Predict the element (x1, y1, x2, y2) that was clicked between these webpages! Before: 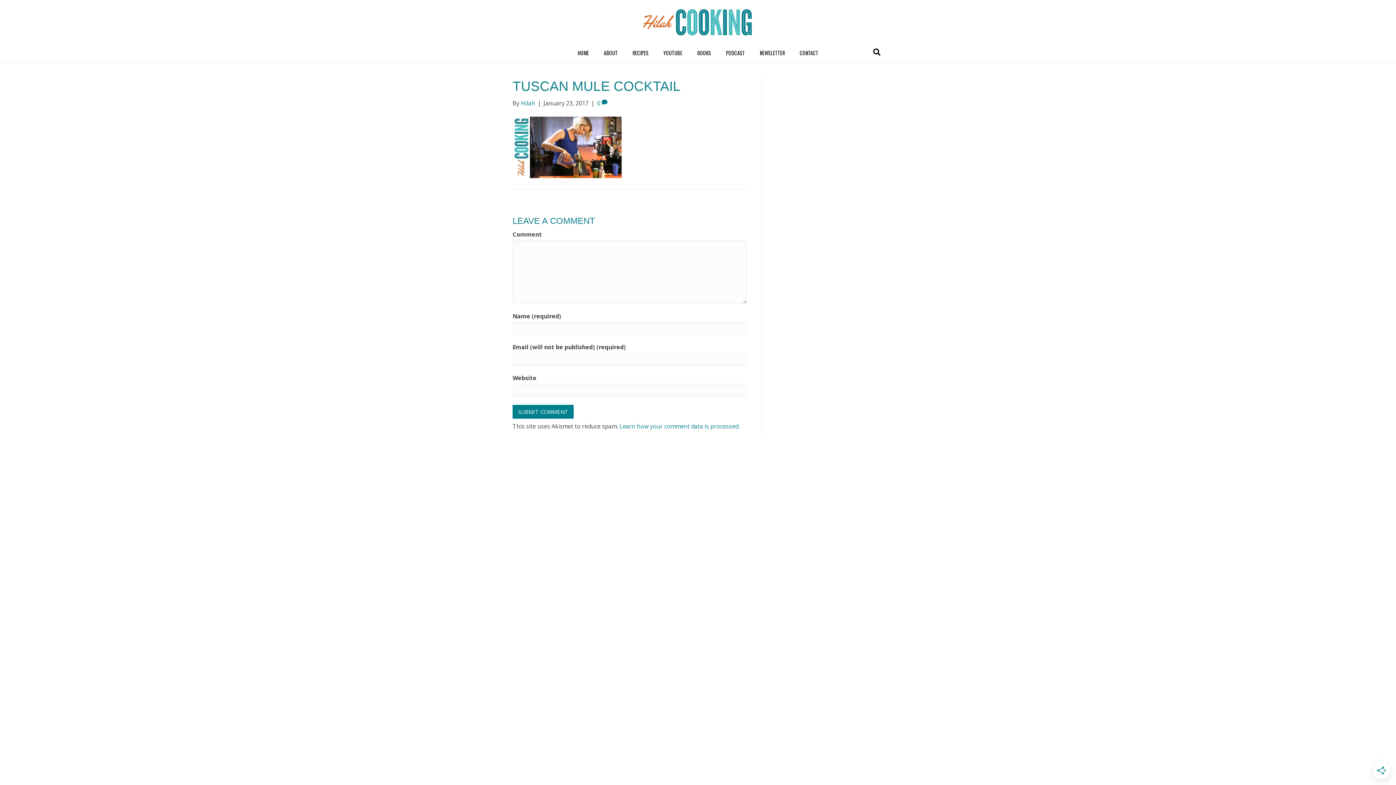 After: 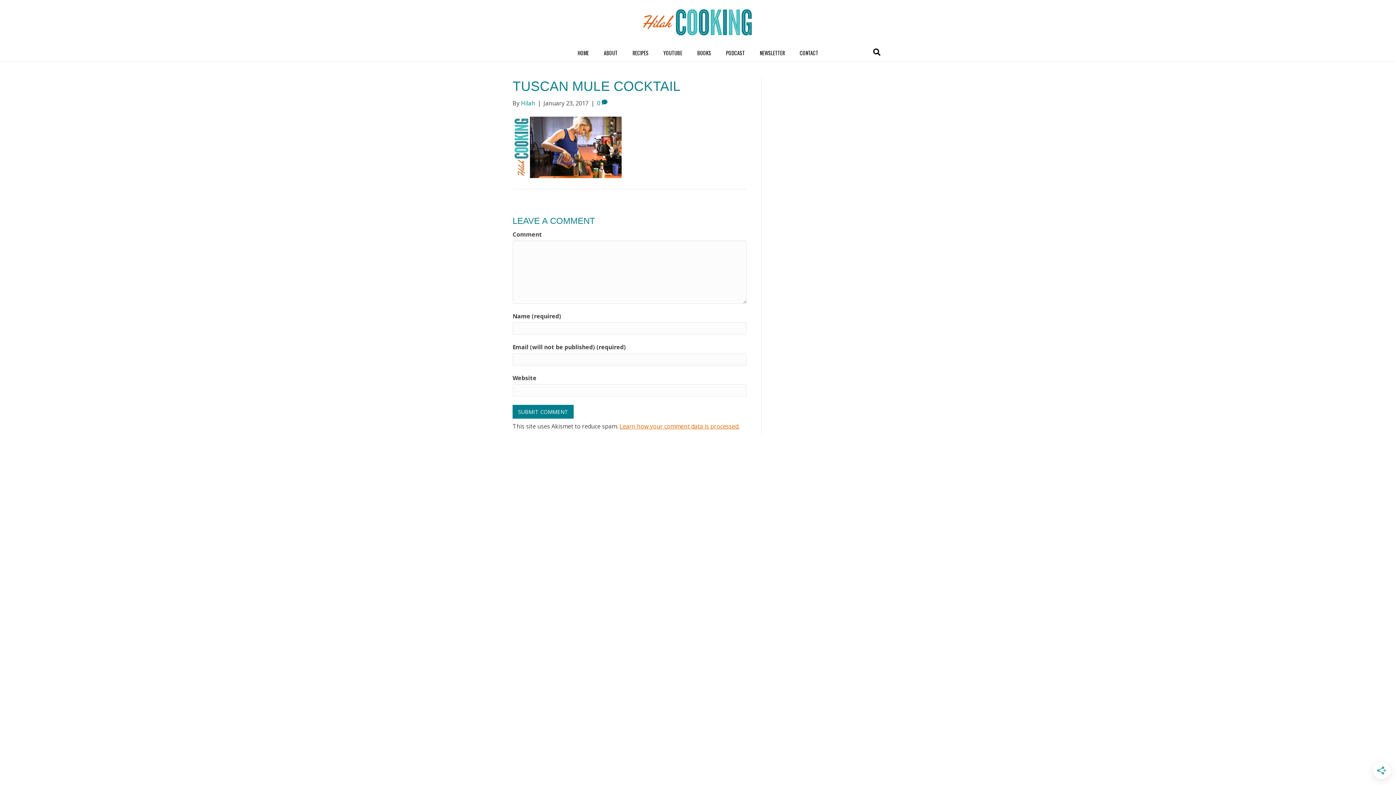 Action: label: Learn how your comment data is processed. bbox: (619, 422, 739, 430)